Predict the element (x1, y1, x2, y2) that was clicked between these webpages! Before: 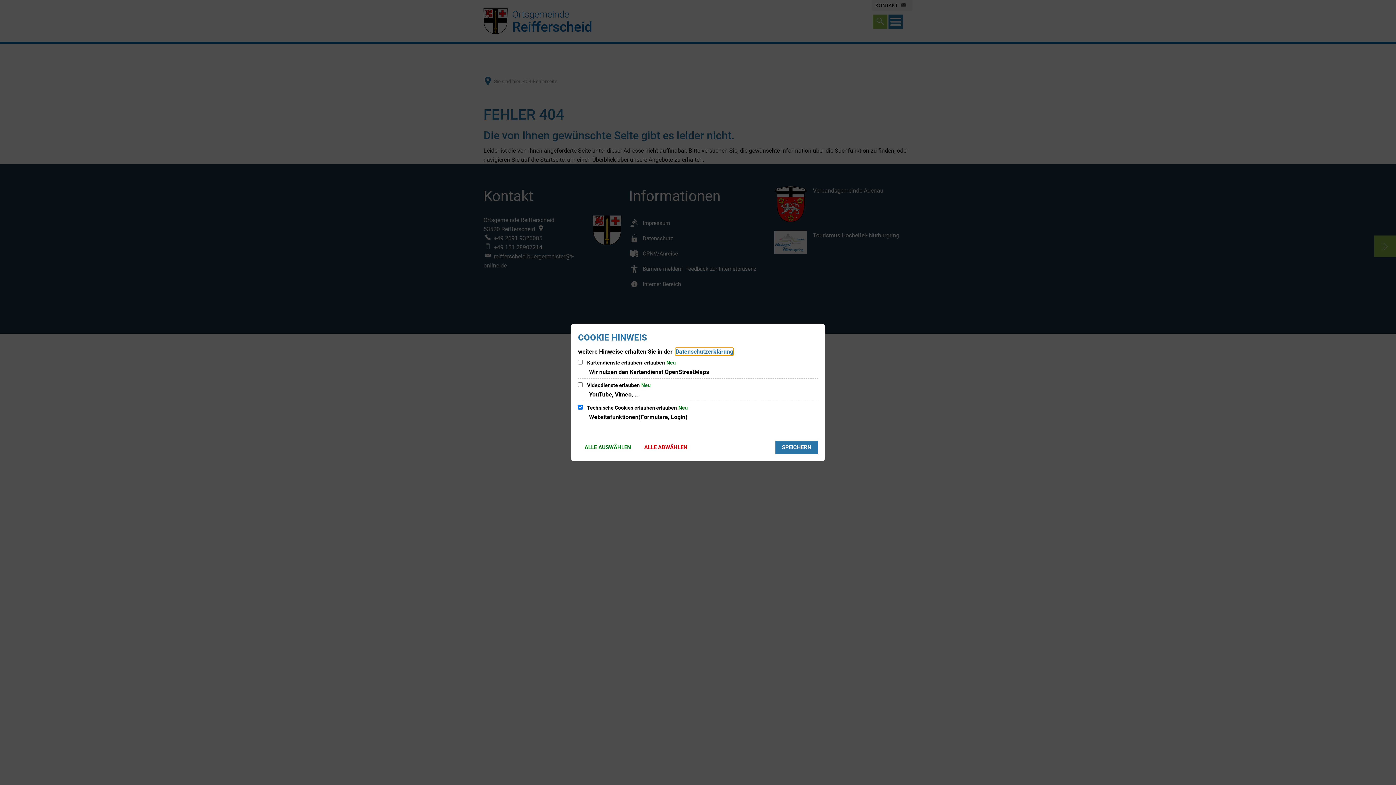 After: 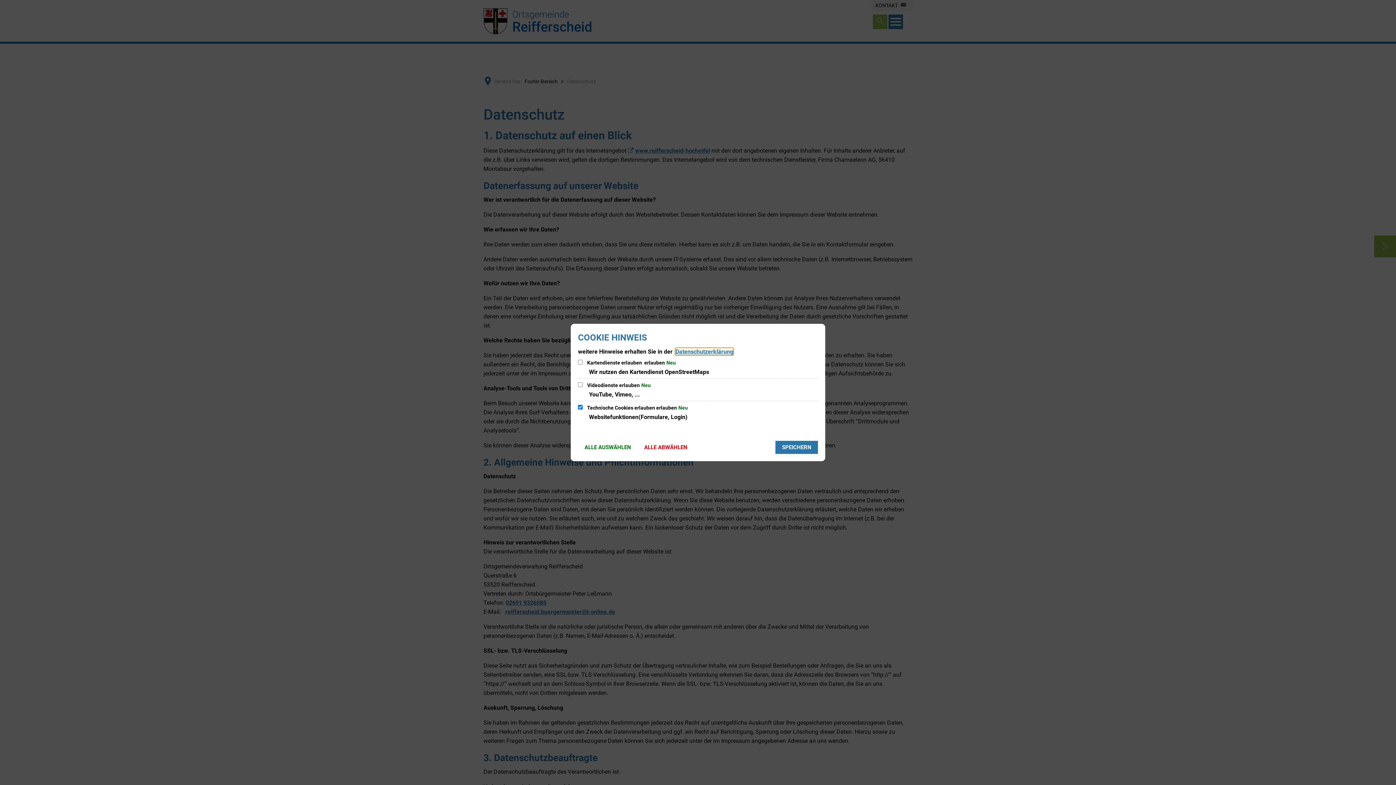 Action: label: Datenschutzerklärung bbox: (675, 348, 733, 355)